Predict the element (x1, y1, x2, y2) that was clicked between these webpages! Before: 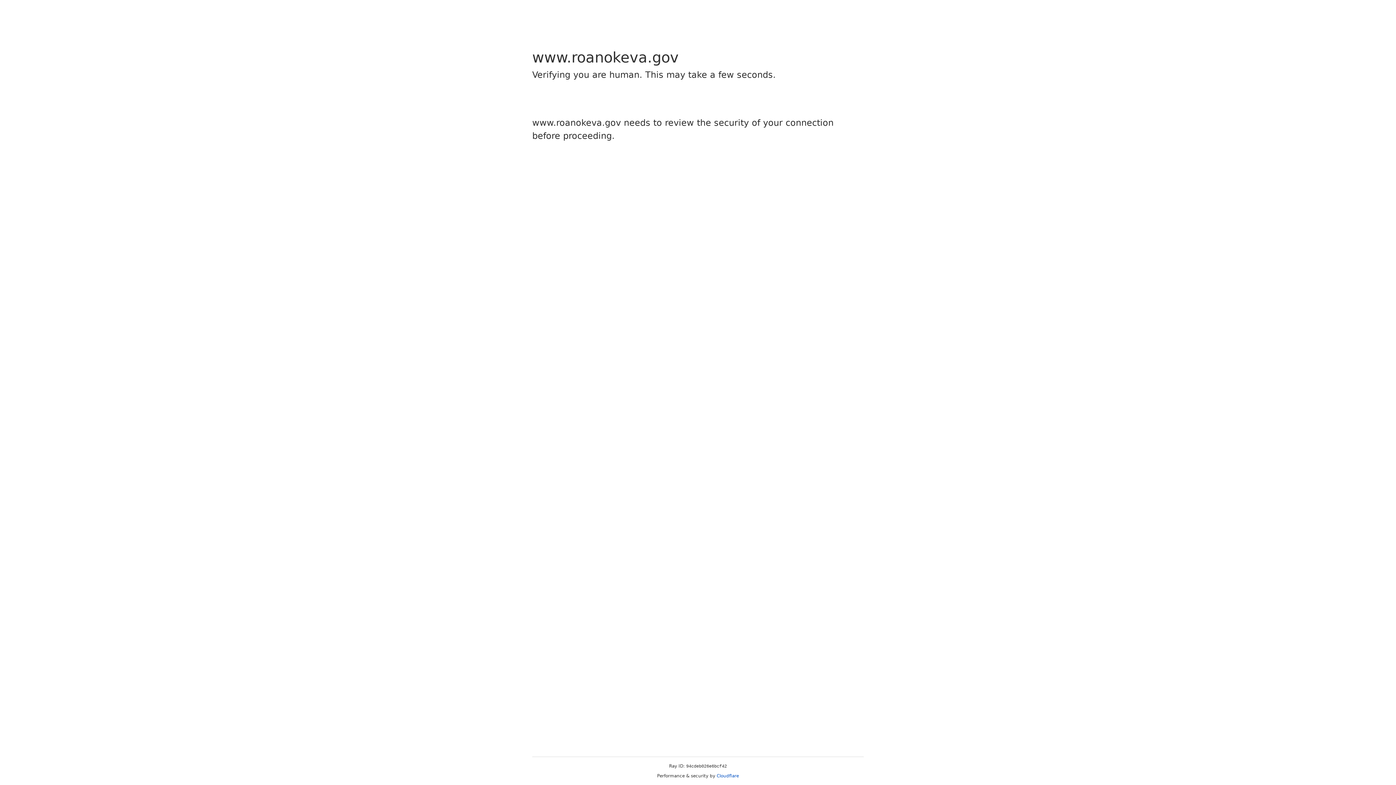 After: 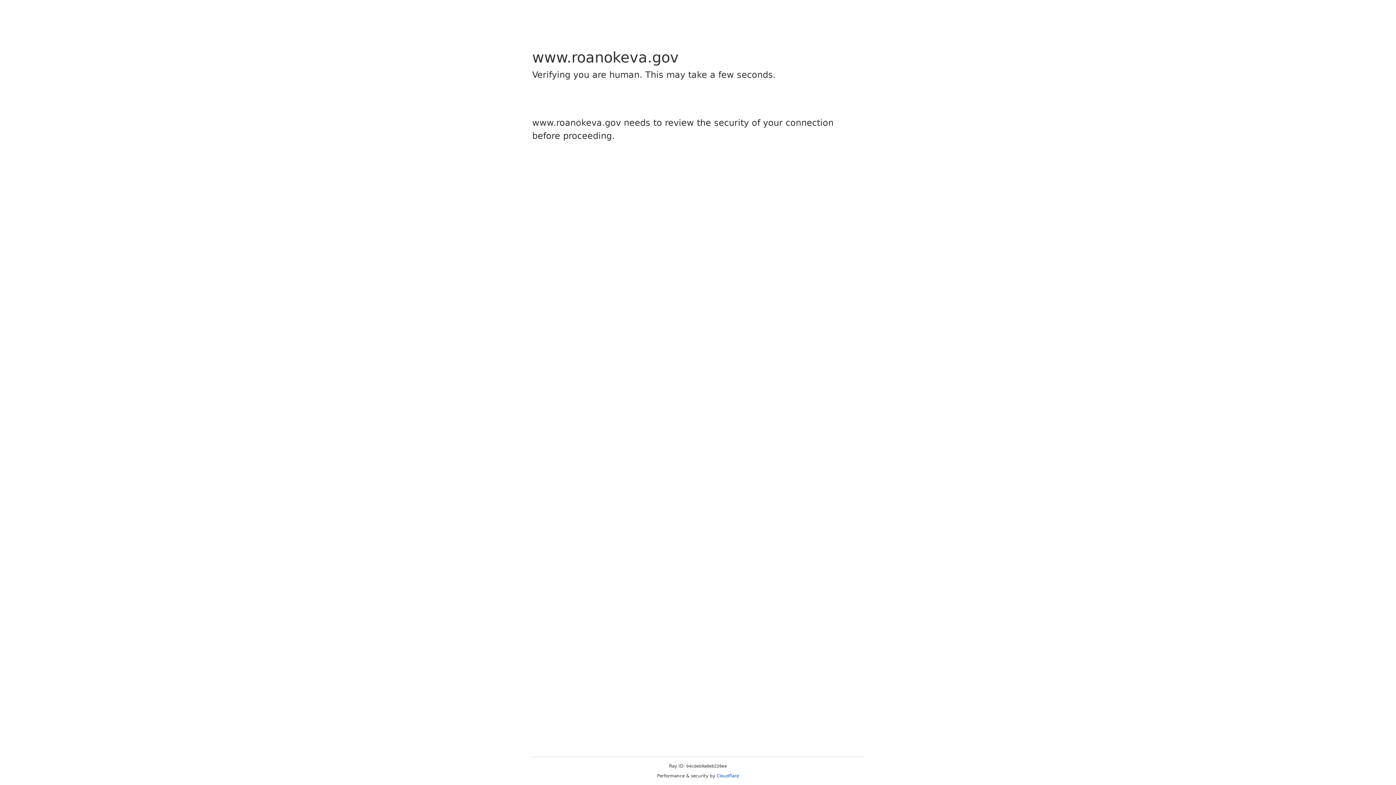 Action: bbox: (716, 773, 739, 778) label: Cloudflare